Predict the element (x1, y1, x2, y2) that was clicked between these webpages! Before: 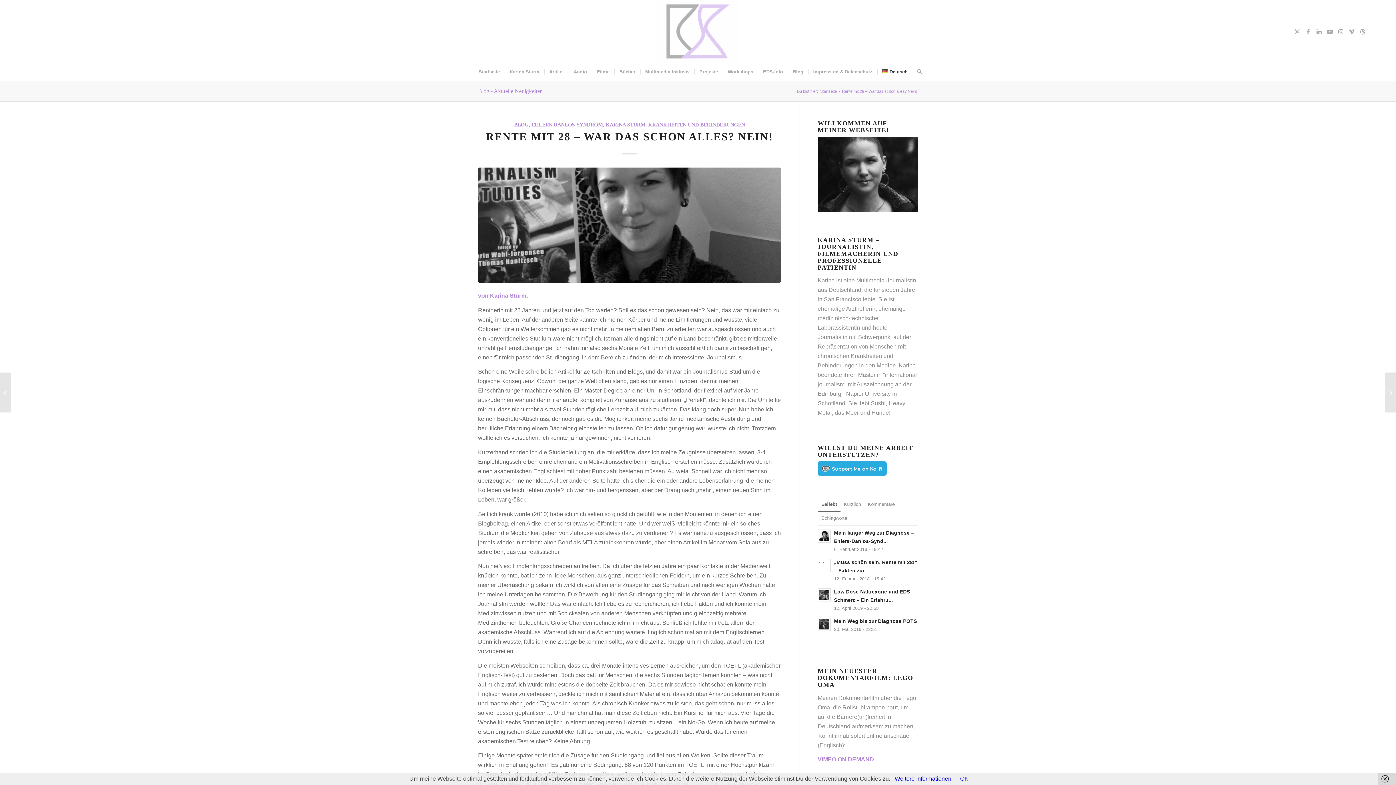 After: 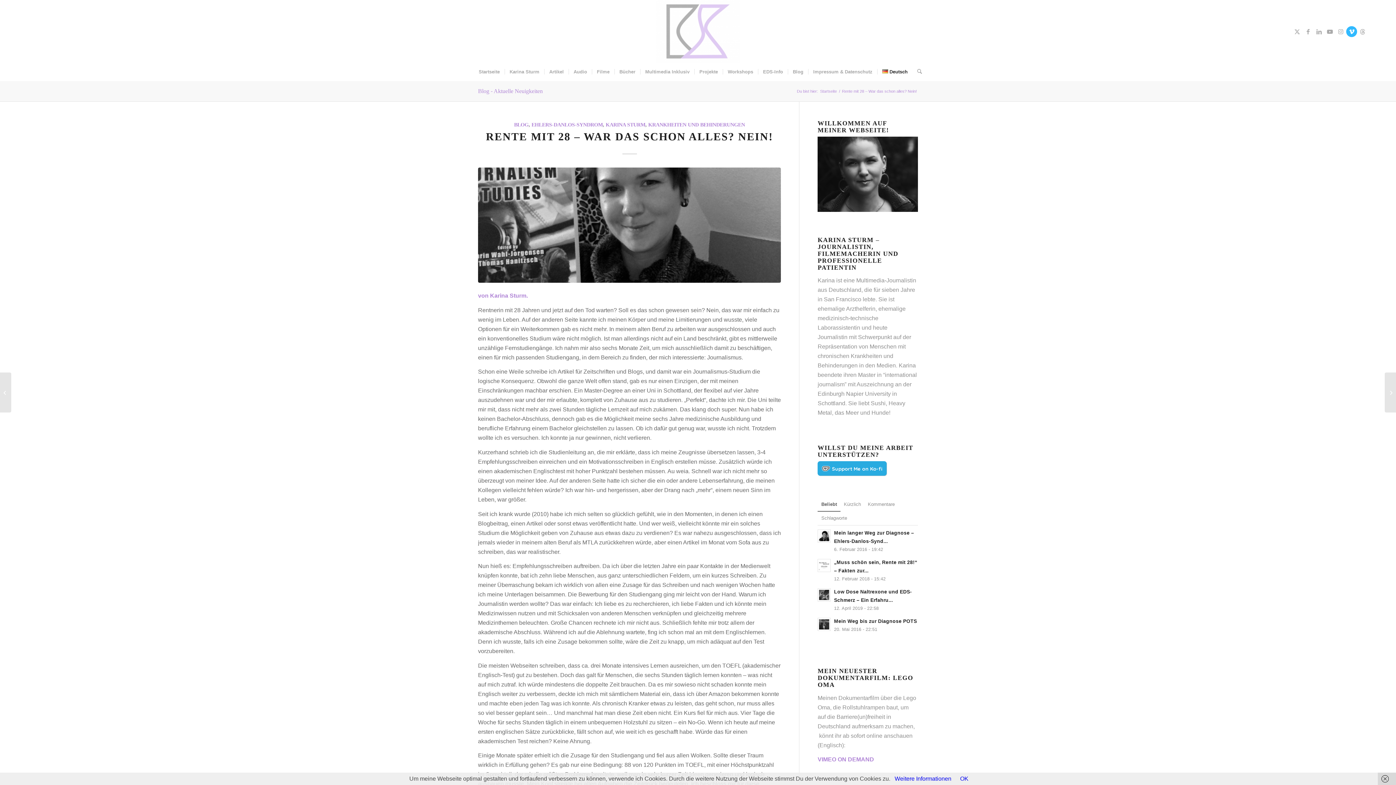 Action: label: Link zu Vimeo bbox: (1346, 26, 1357, 36)